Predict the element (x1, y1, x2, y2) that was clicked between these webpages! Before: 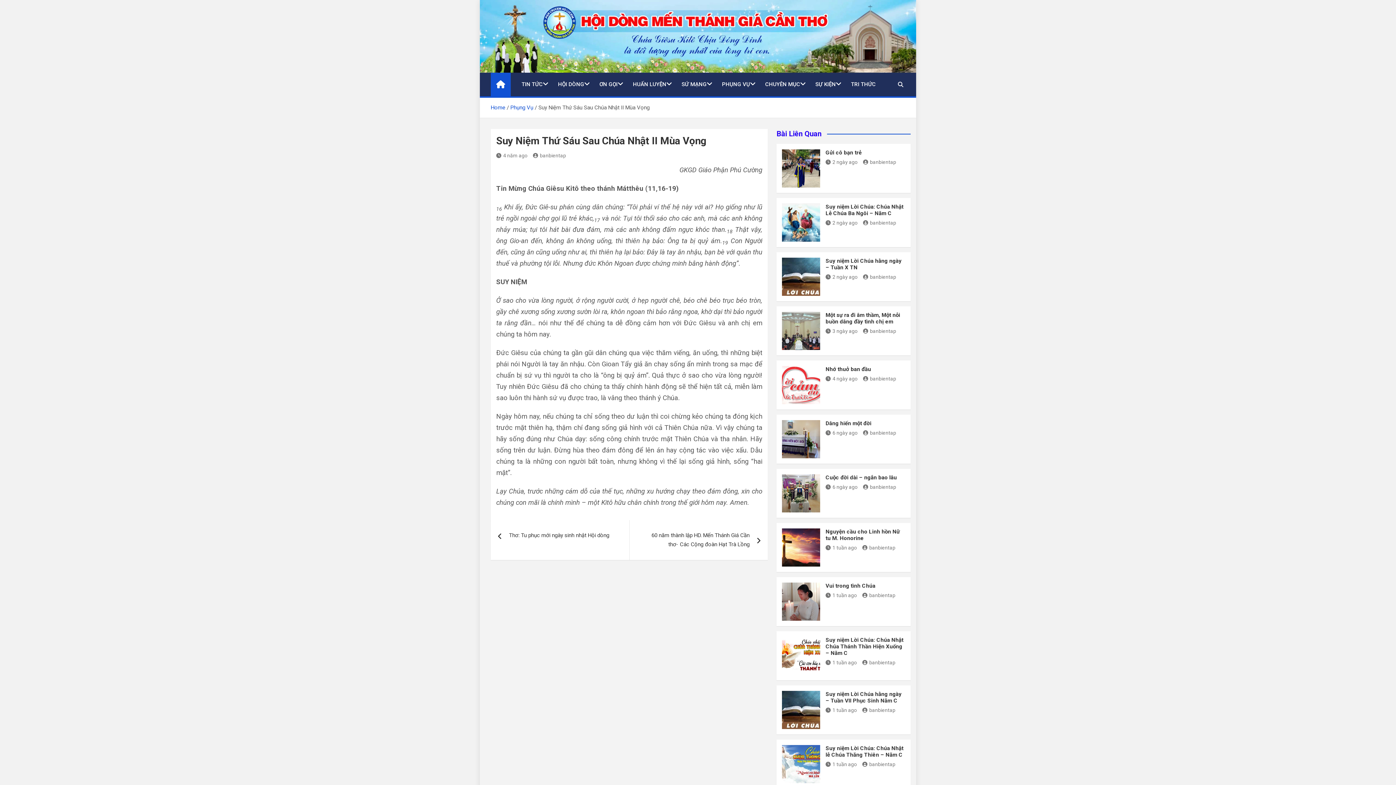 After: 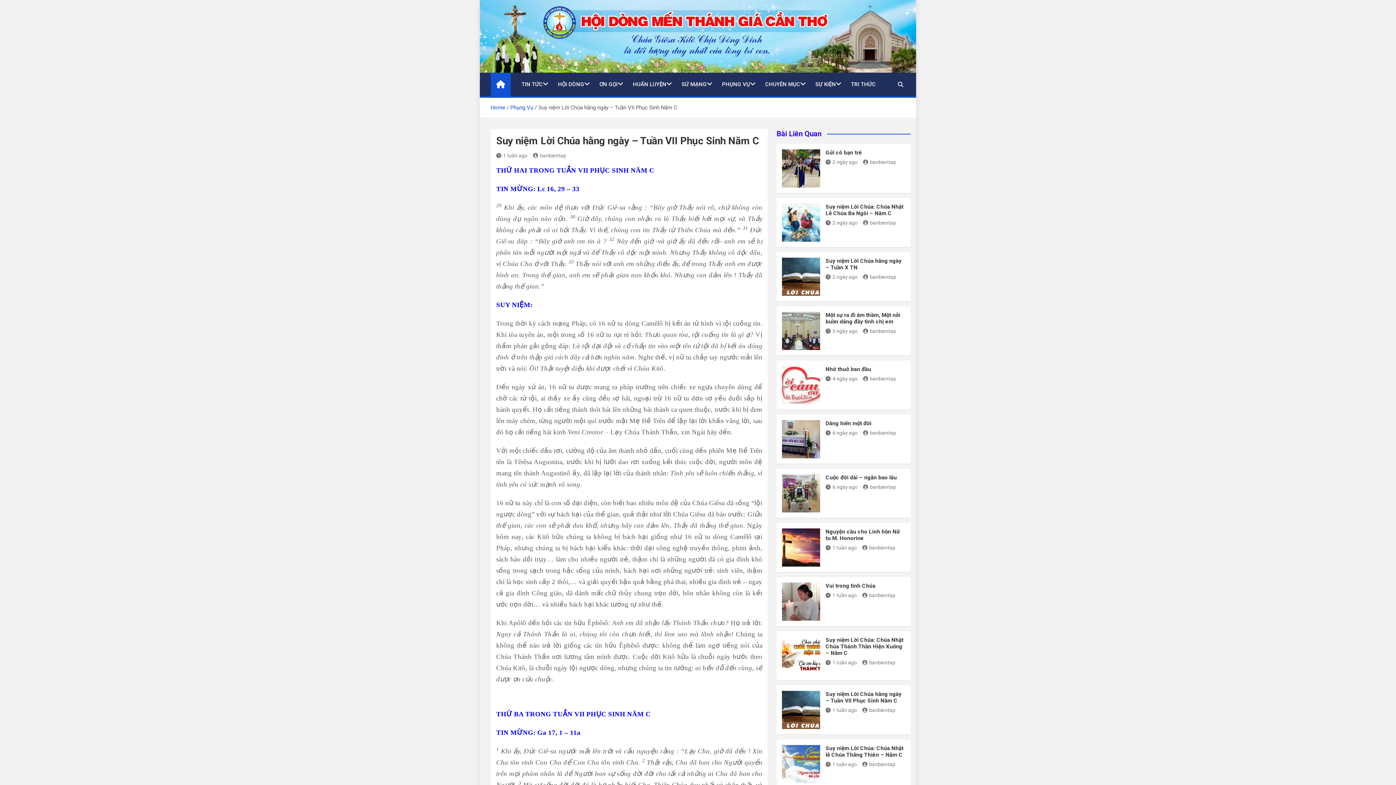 Action: bbox: (825, 707, 857, 713) label: 1 tuần ago